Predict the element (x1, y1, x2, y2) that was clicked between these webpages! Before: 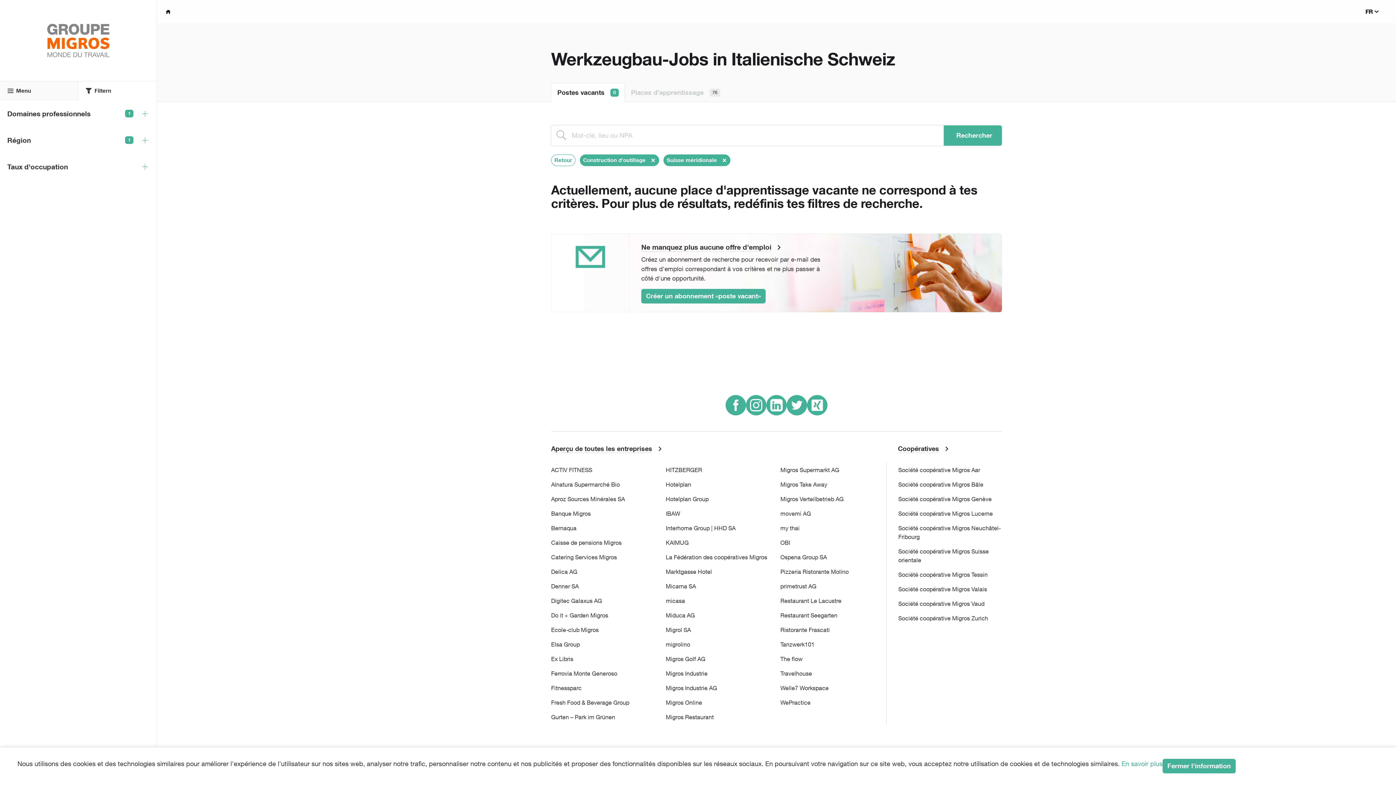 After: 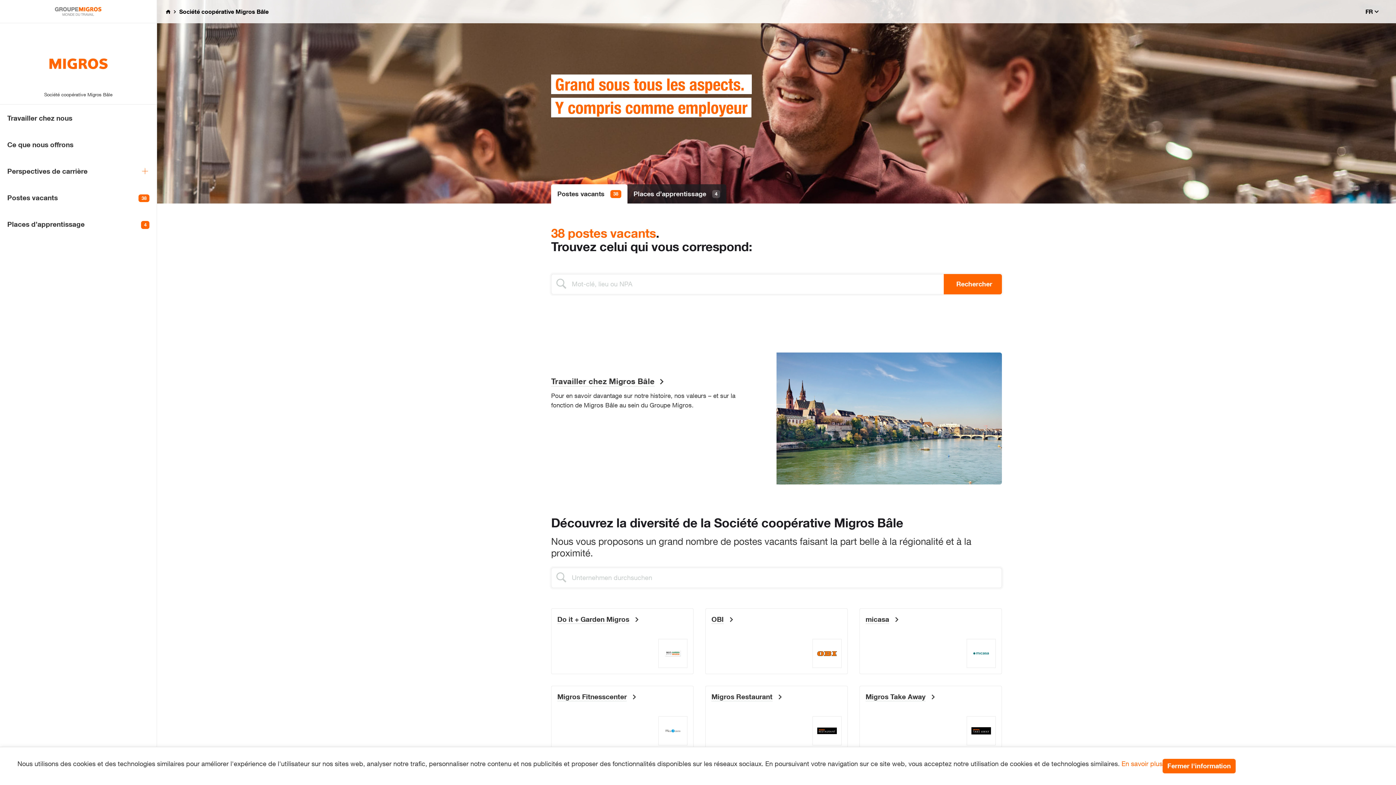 Action: bbox: (898, 481, 983, 488) label: Société coopérative Migros Bâle